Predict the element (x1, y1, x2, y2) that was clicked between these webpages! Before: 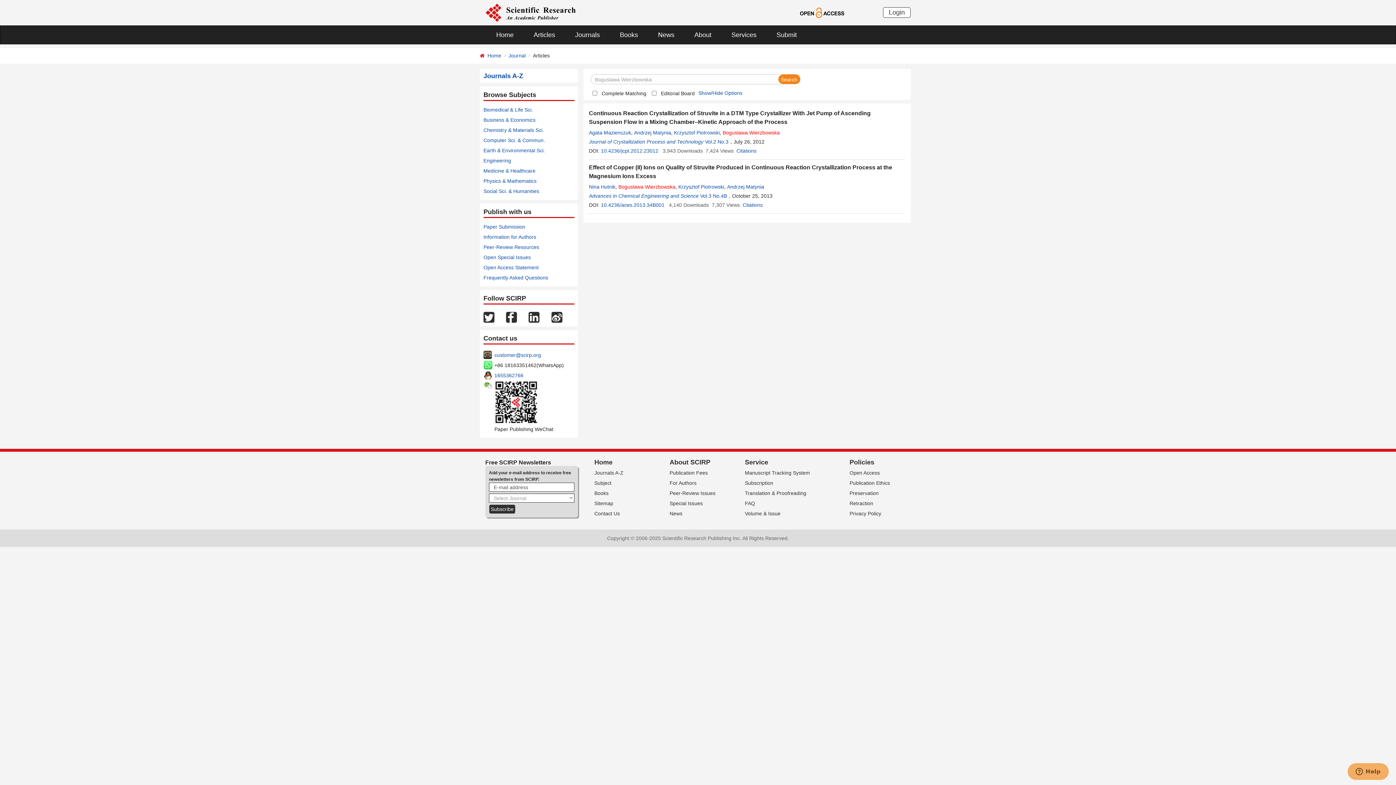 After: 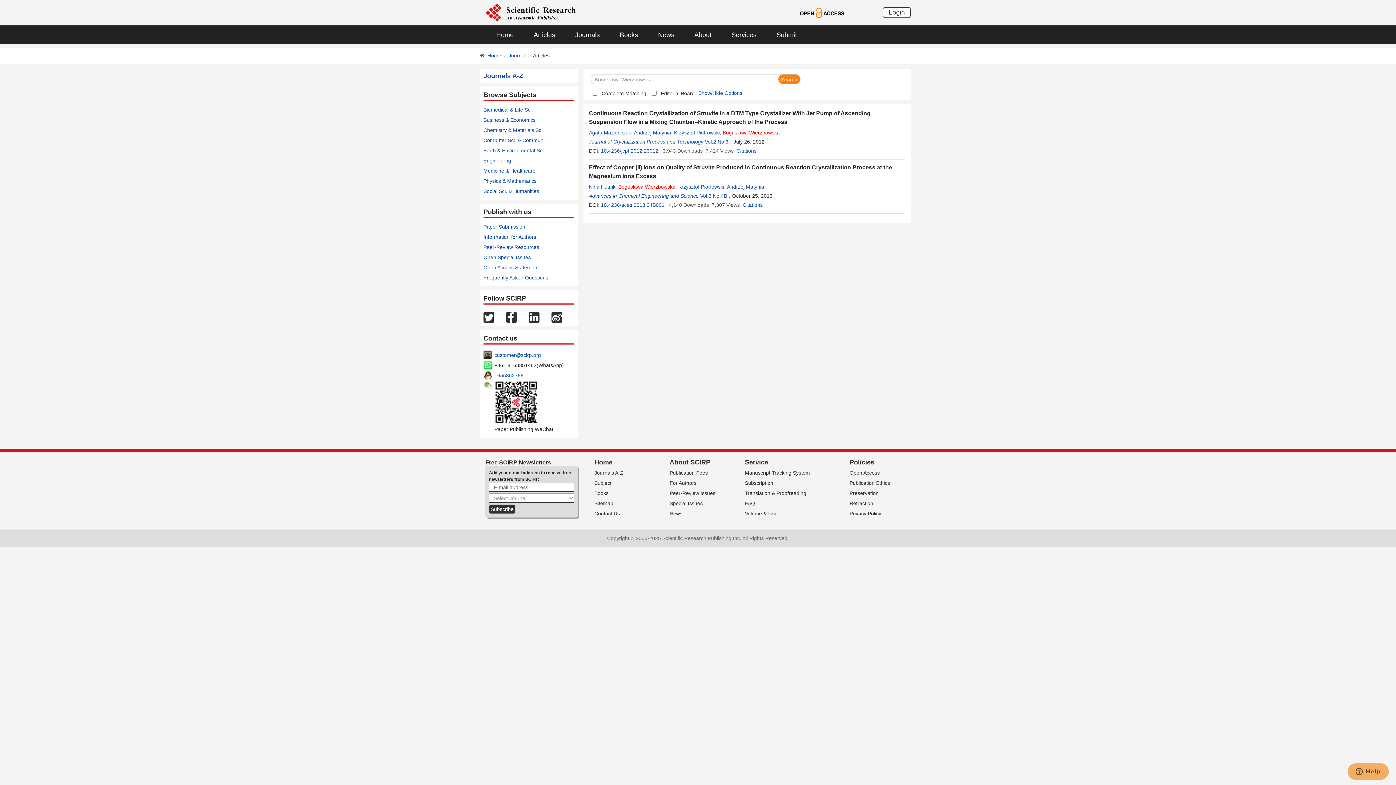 Action: bbox: (483, 147, 545, 153) label: Earth & Environmental Sci.